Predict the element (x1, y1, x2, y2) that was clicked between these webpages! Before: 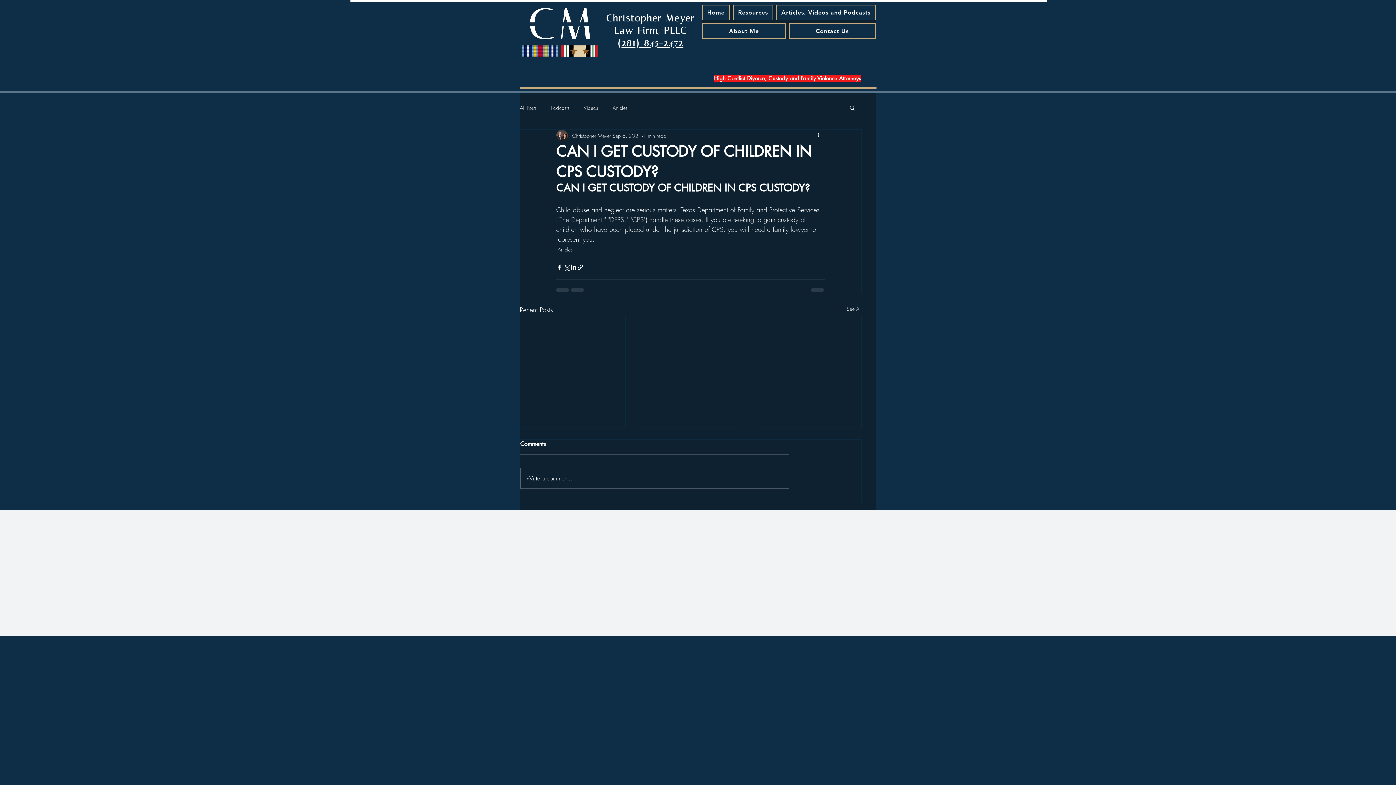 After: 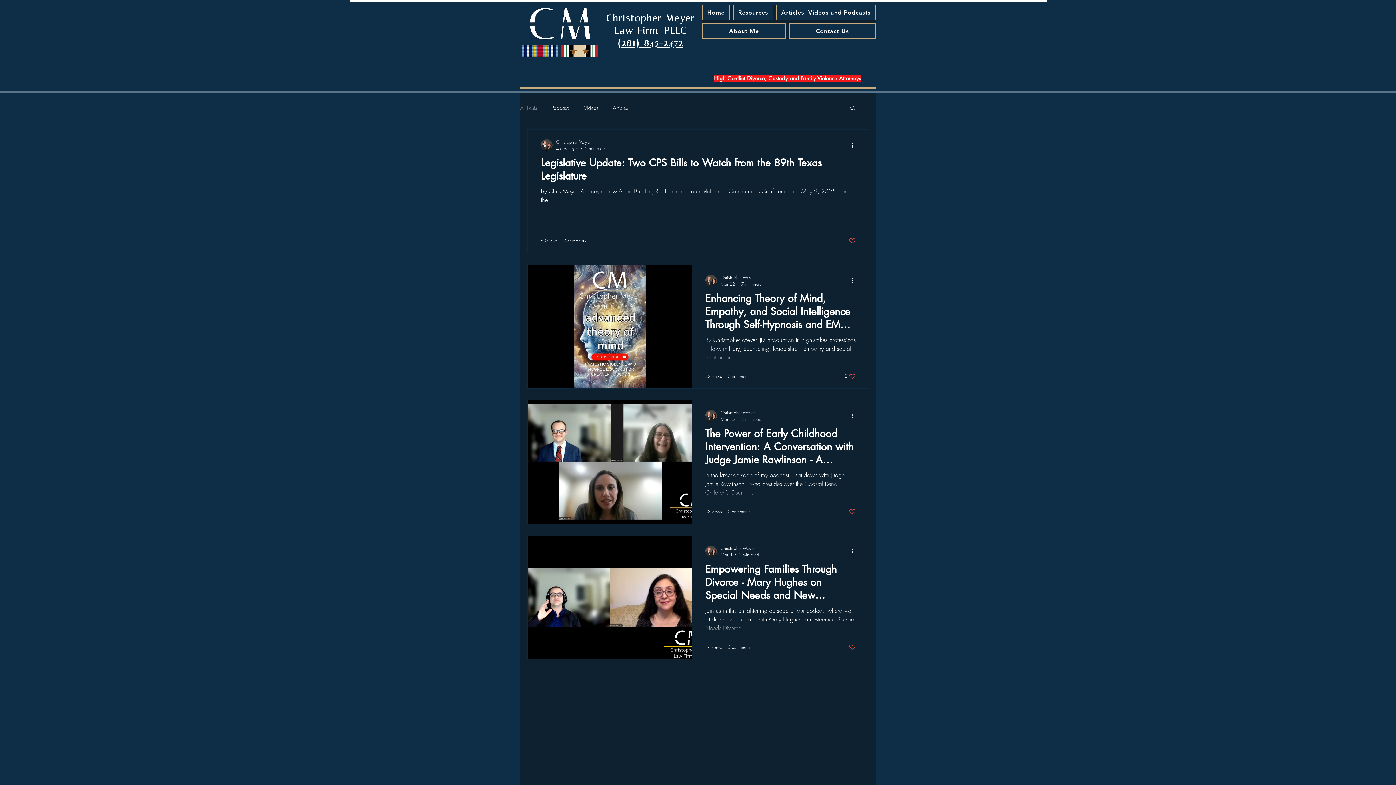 Action: bbox: (520, 104, 536, 111) label: All Posts